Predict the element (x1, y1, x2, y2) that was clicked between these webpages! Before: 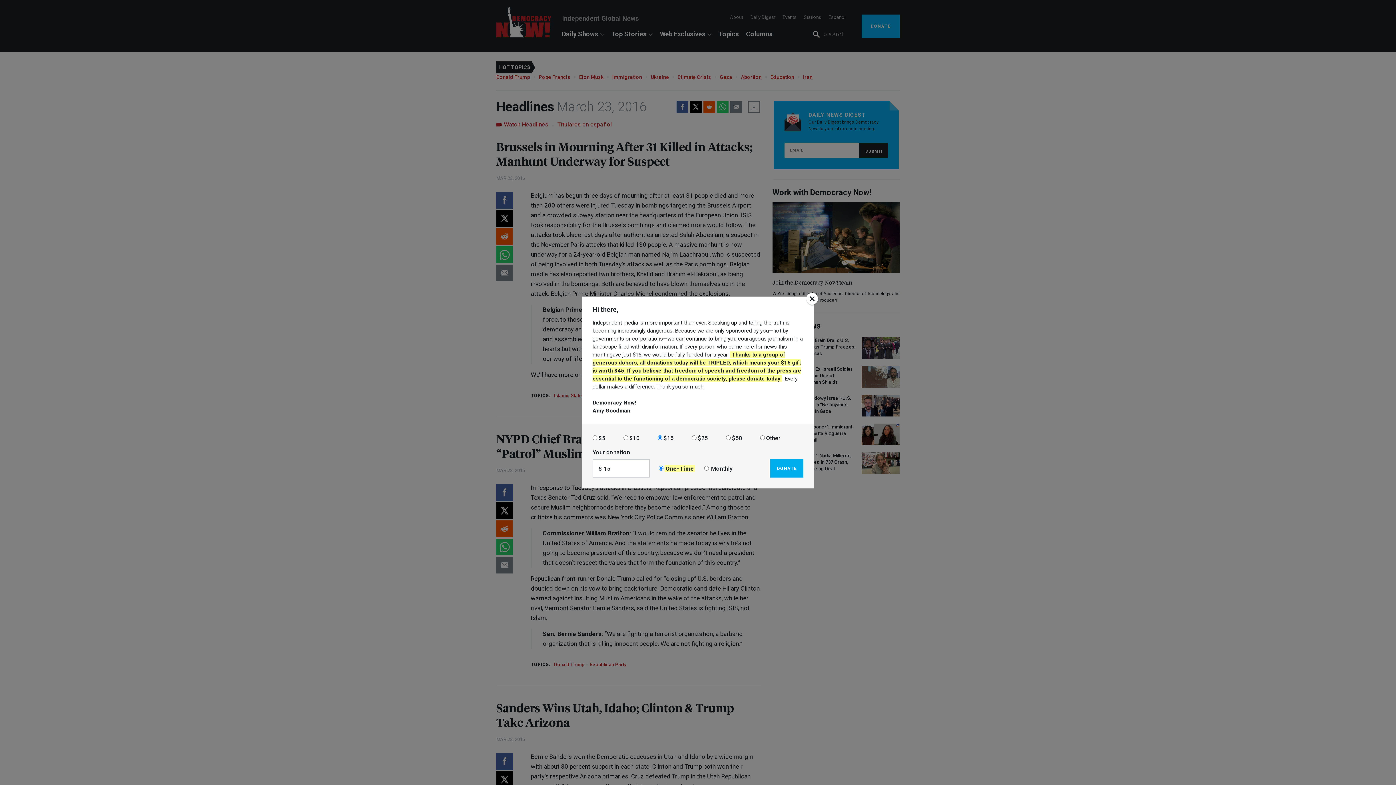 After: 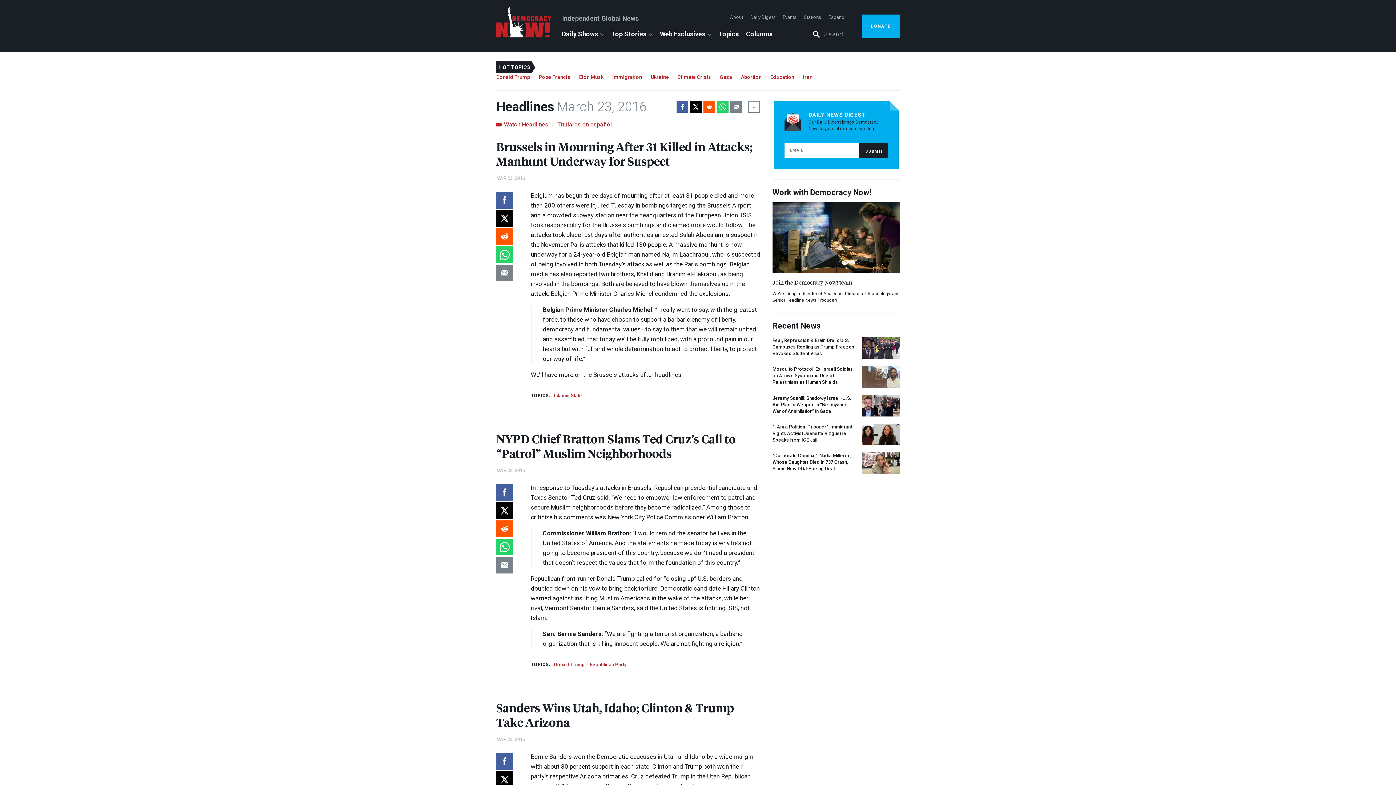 Action: bbox: (806, 293, 818, 305)